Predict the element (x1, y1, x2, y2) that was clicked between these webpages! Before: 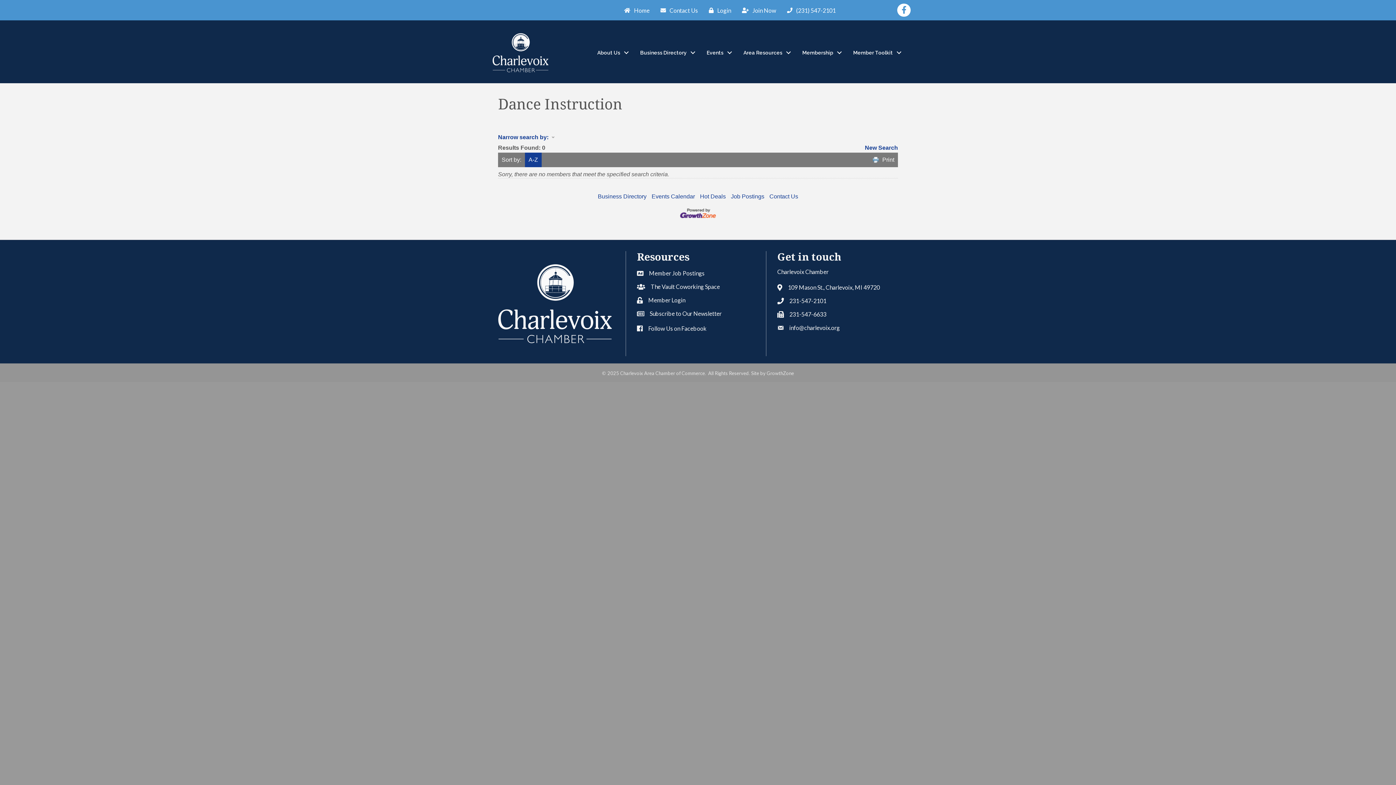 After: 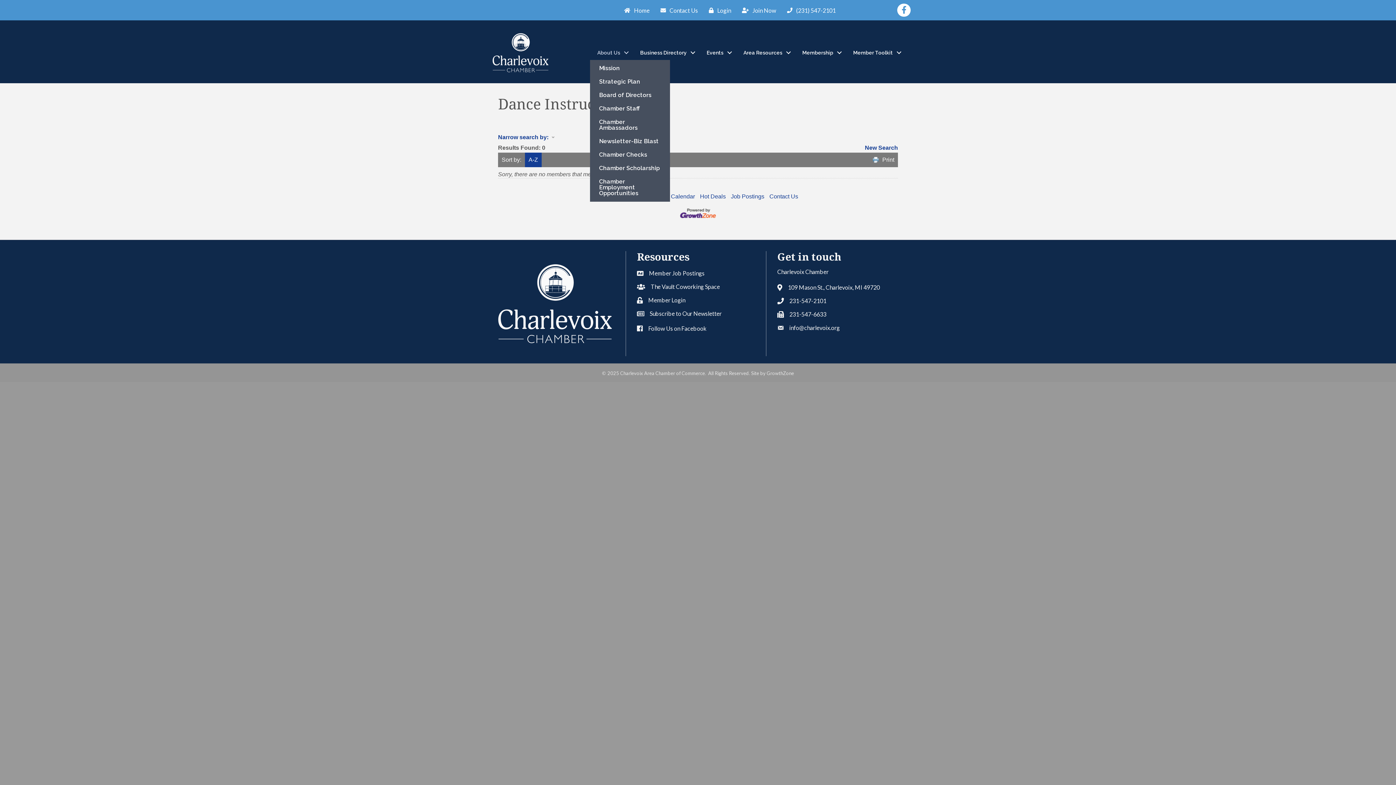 Action: bbox: (590, 45, 632, 59) label: About Us